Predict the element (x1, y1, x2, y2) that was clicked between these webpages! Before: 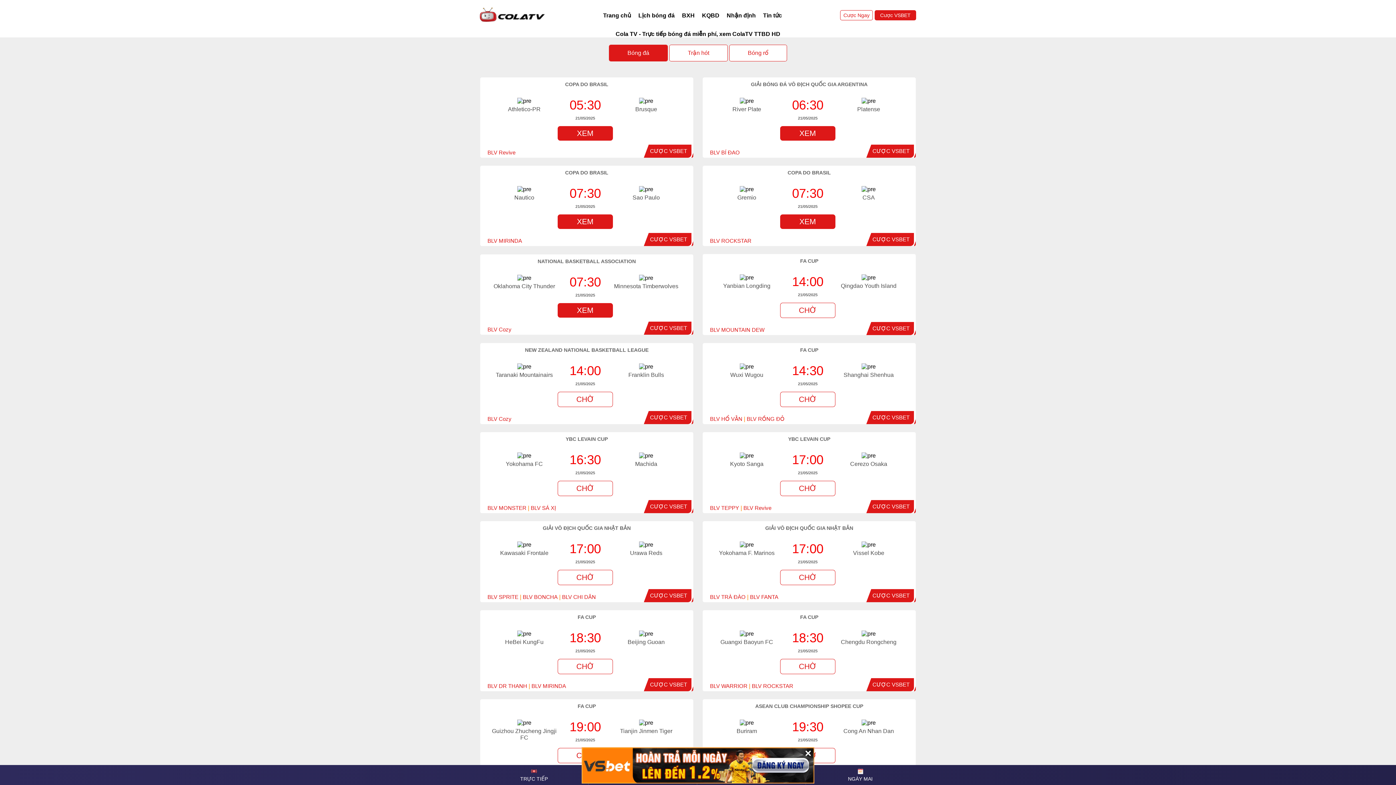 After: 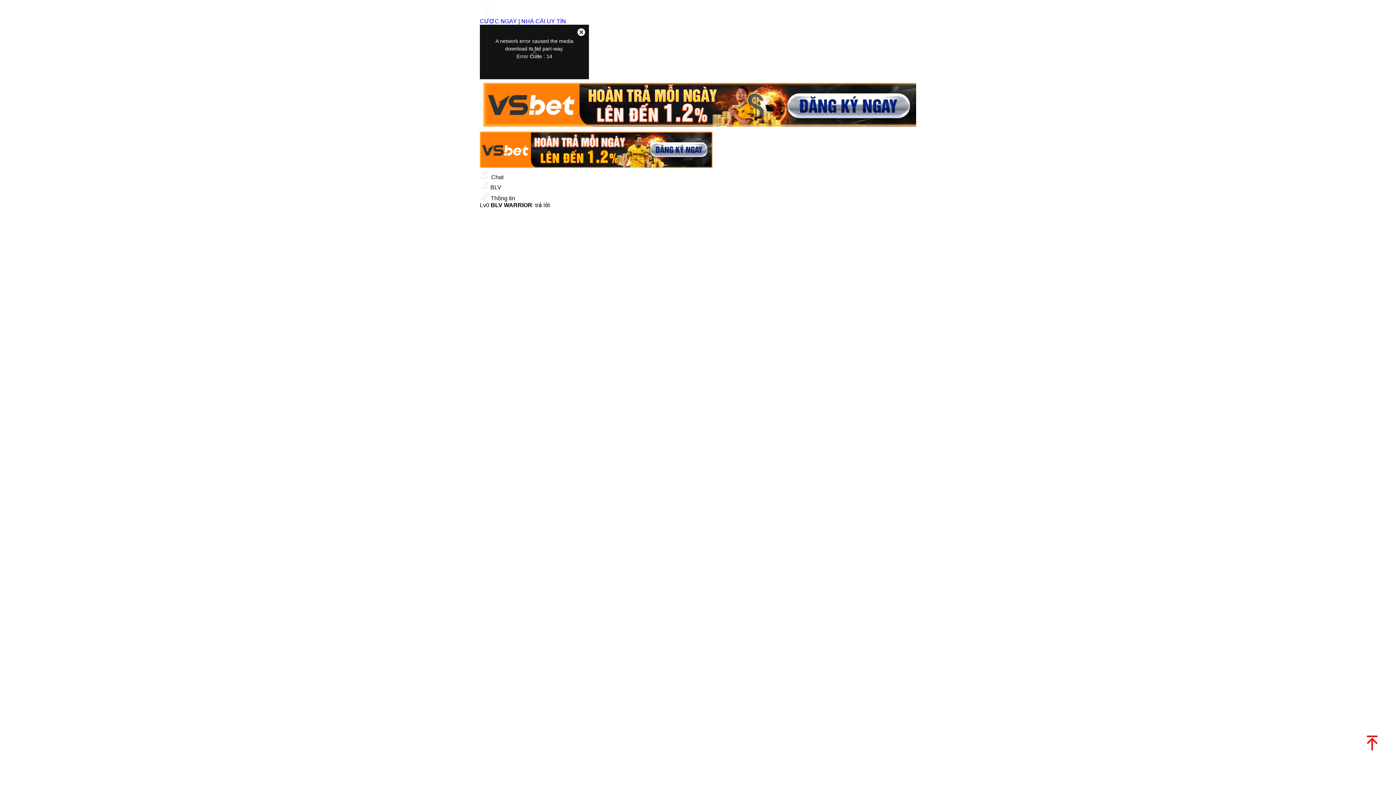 Action: bbox: (710, 683, 747, 689) label: BLV WARRIOR